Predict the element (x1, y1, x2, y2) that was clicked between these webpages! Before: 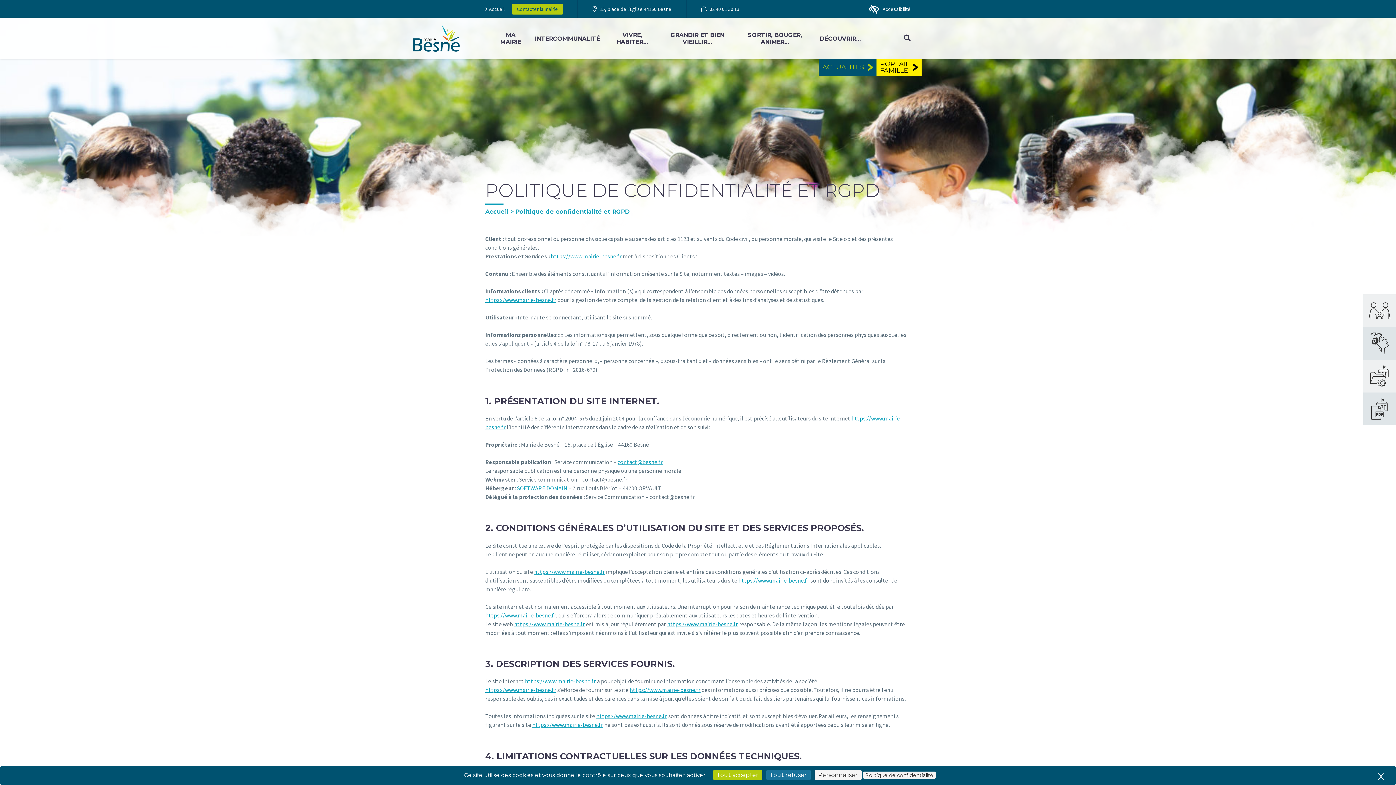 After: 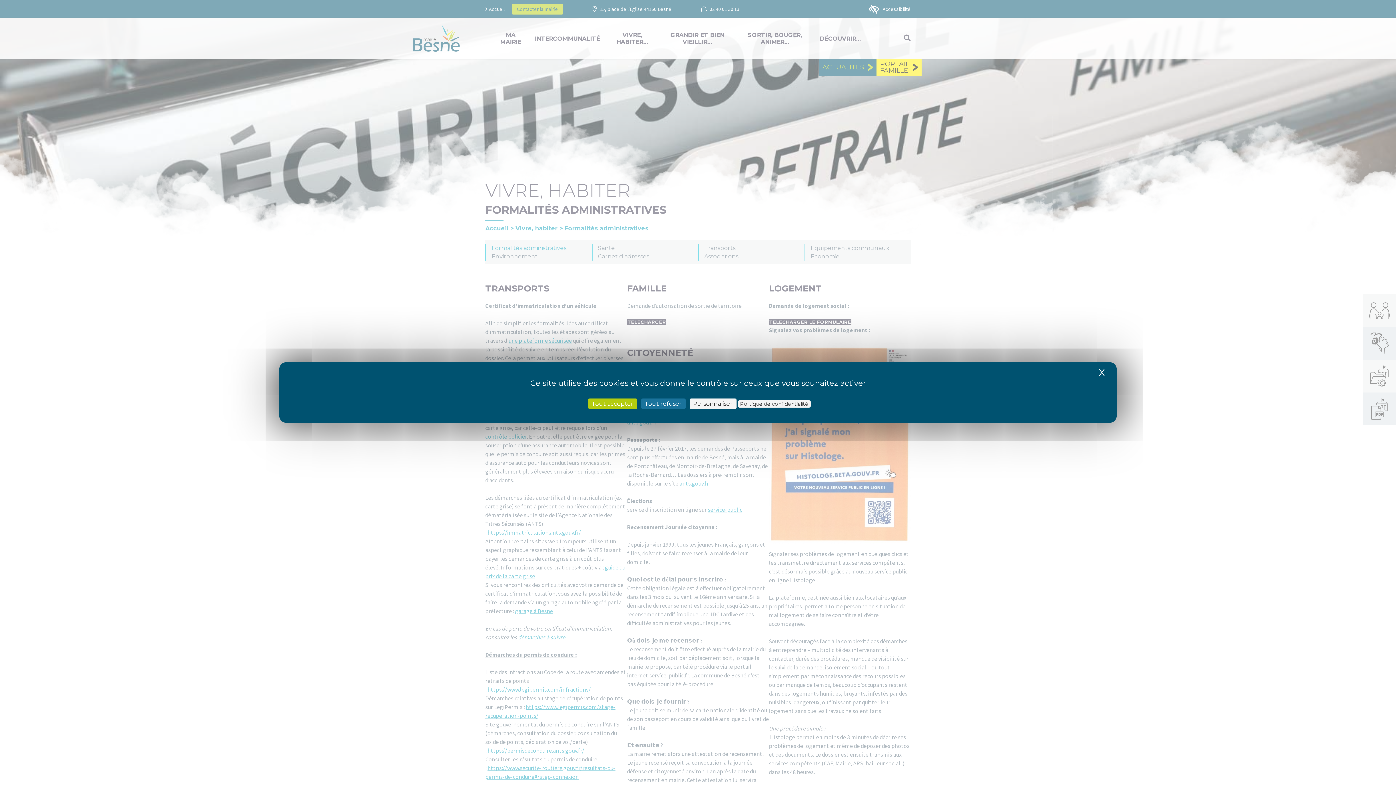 Action: bbox: (1363, 327, 1396, 360)